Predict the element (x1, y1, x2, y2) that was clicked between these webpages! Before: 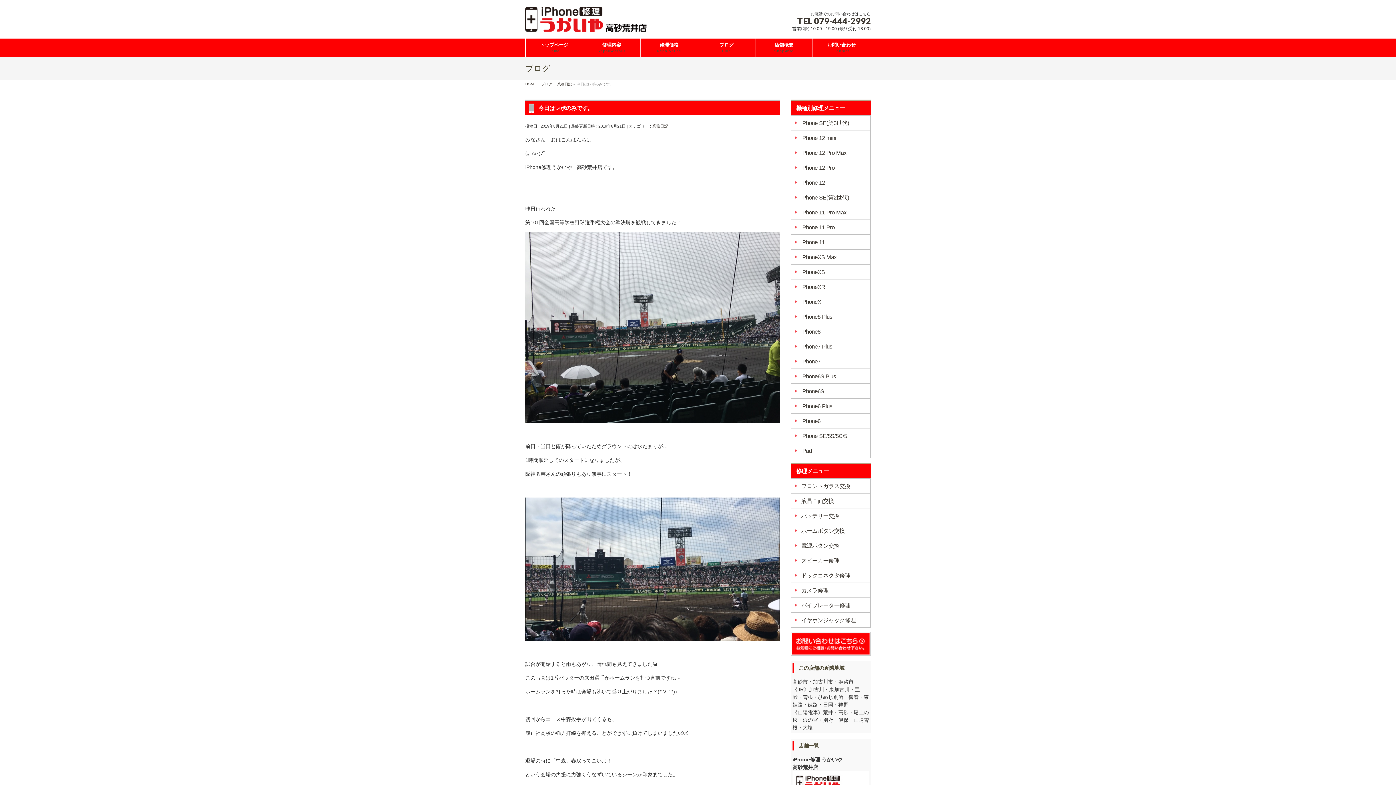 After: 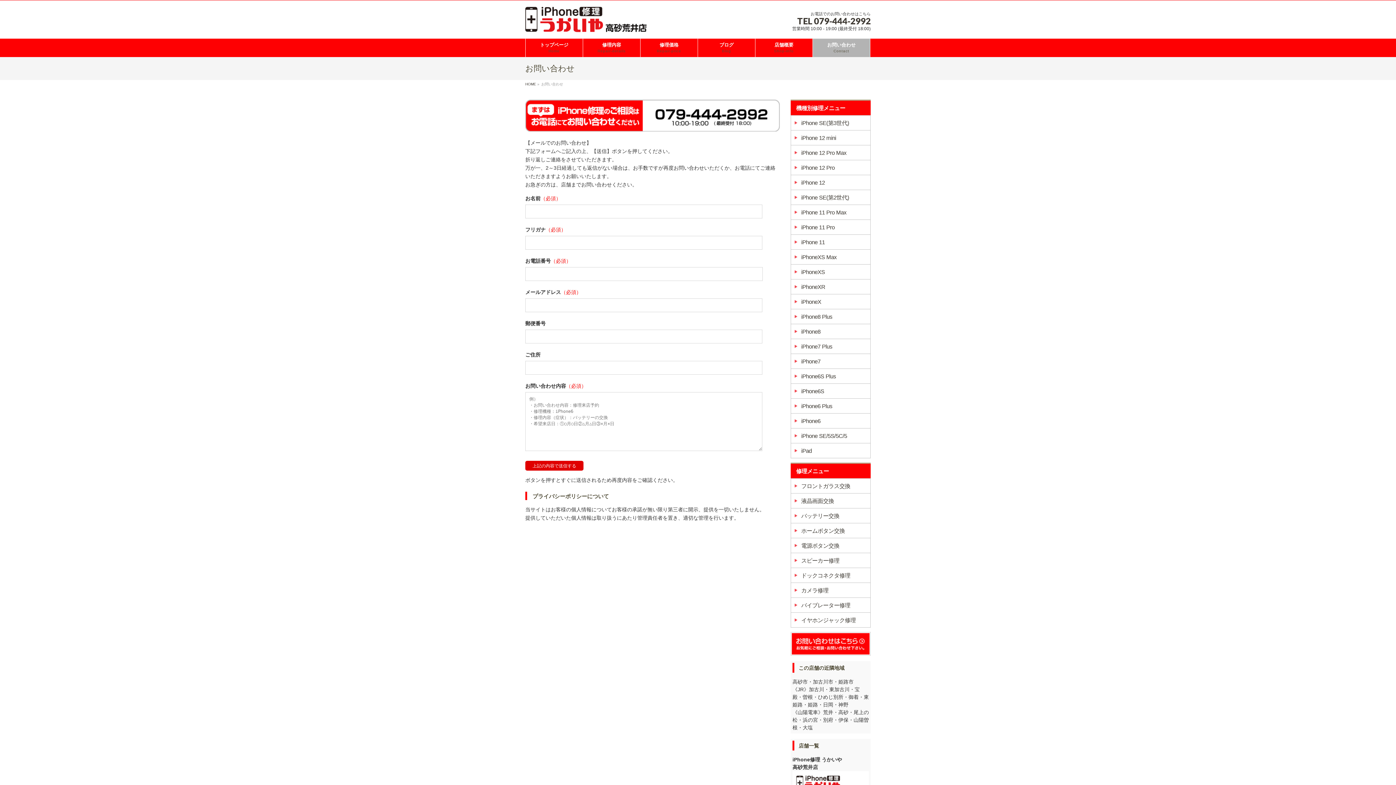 Action: bbox: (790, 632, 870, 655)